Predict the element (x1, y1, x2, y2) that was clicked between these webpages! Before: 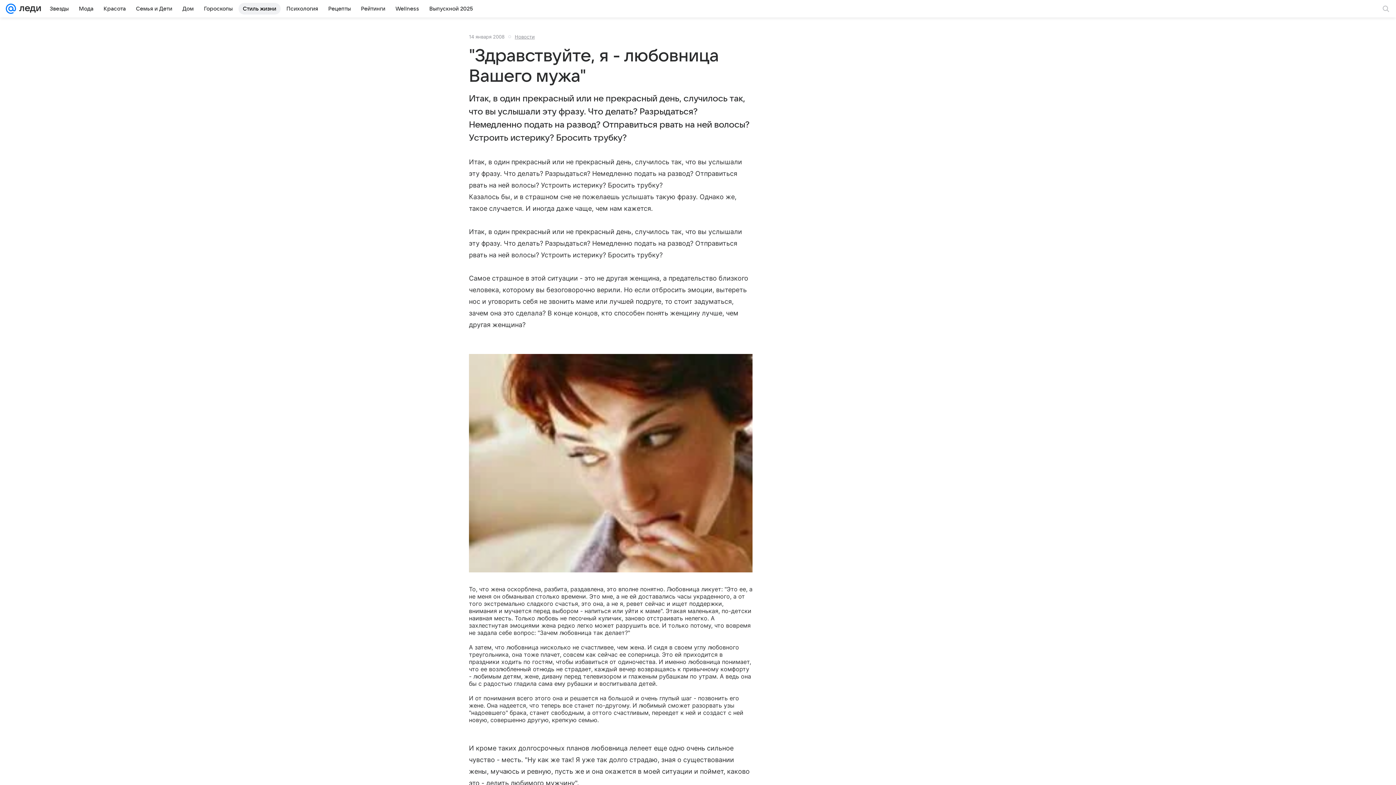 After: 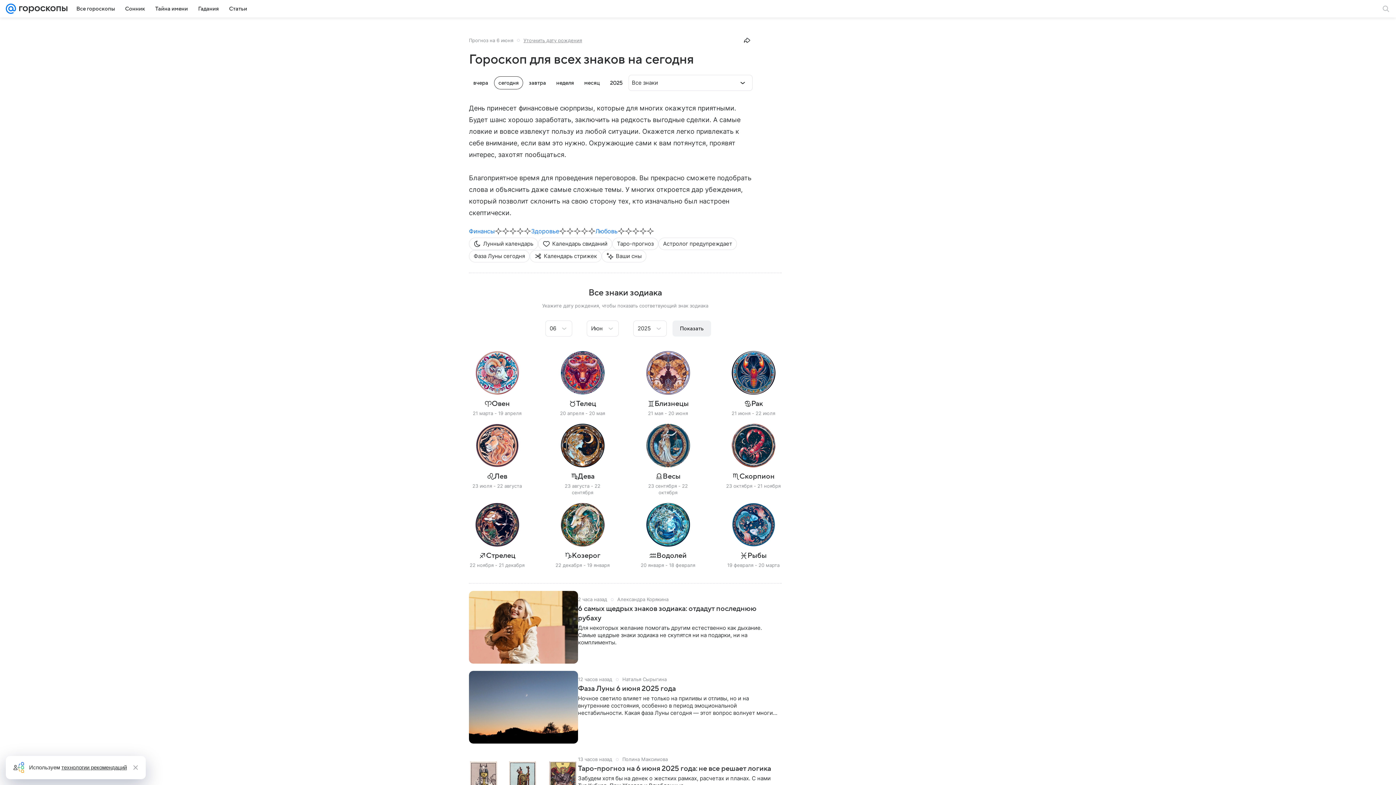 Action: bbox: (199, 2, 237, 14) label: Гороскопы